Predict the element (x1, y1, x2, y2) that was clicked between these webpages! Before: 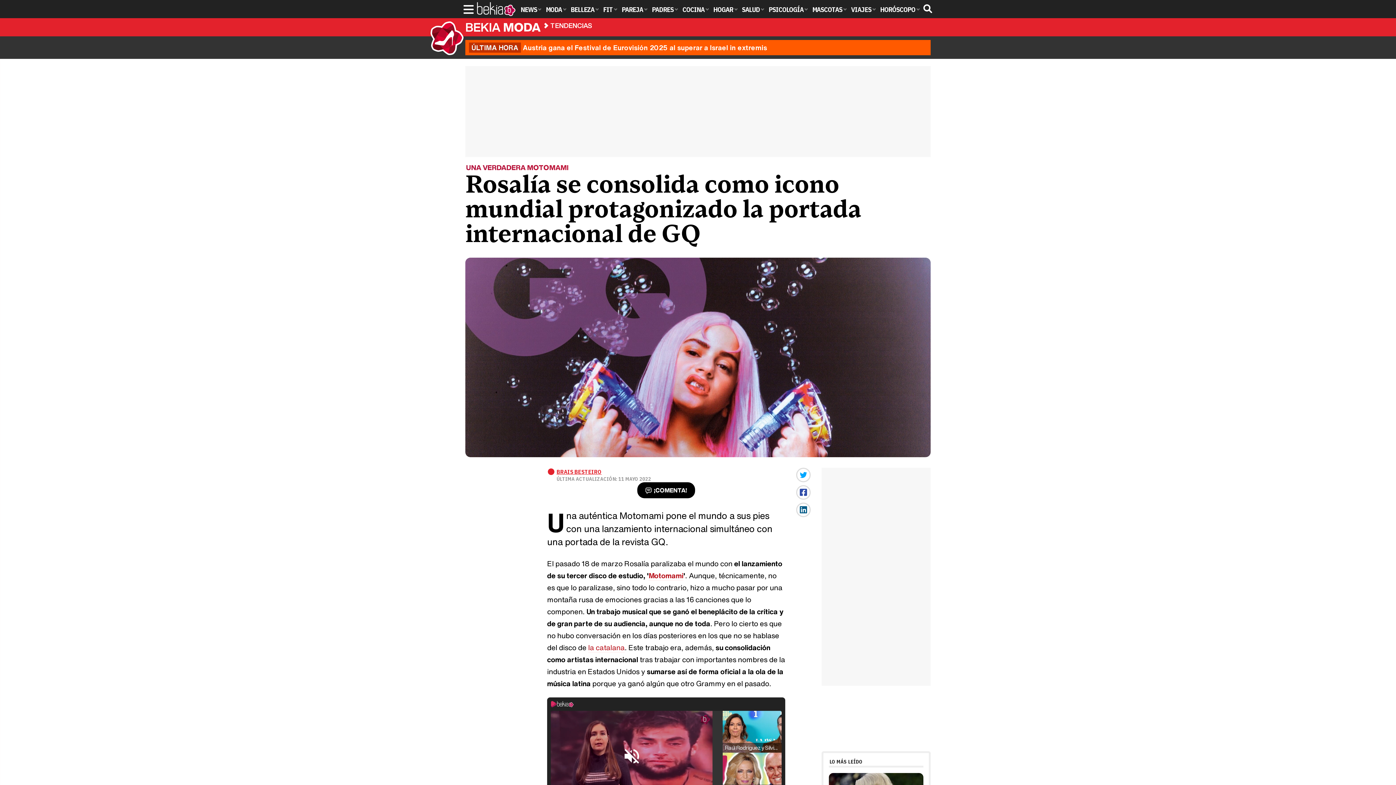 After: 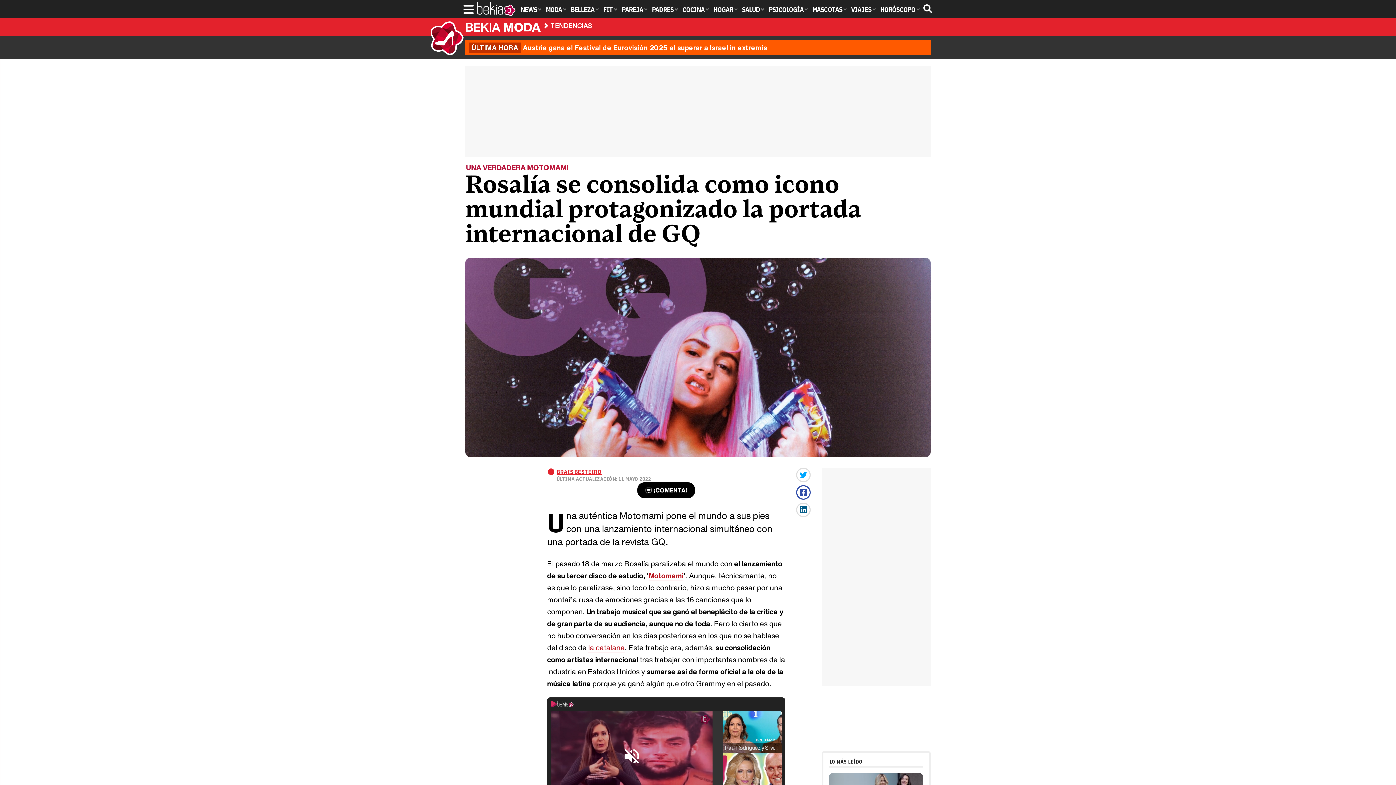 Action: bbox: (796, 485, 810, 499)